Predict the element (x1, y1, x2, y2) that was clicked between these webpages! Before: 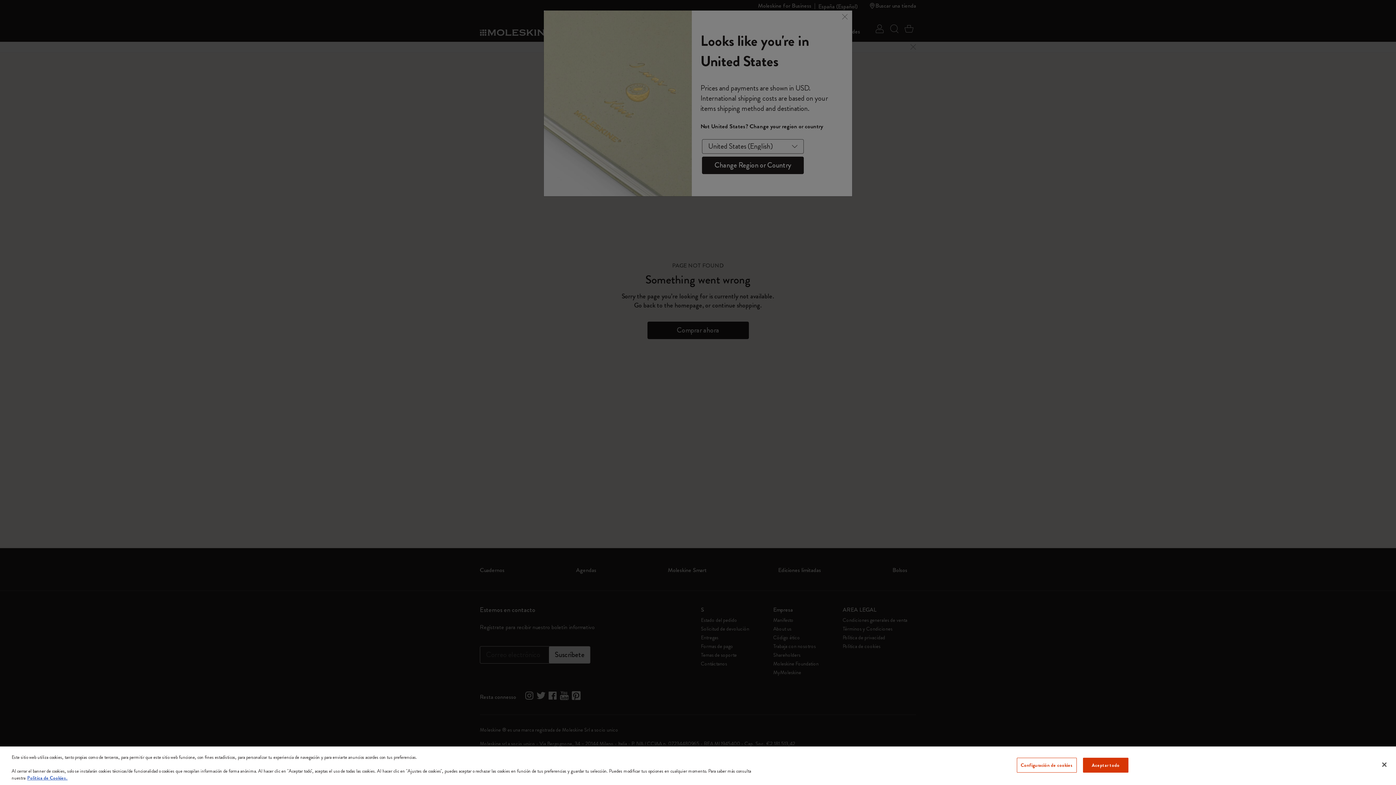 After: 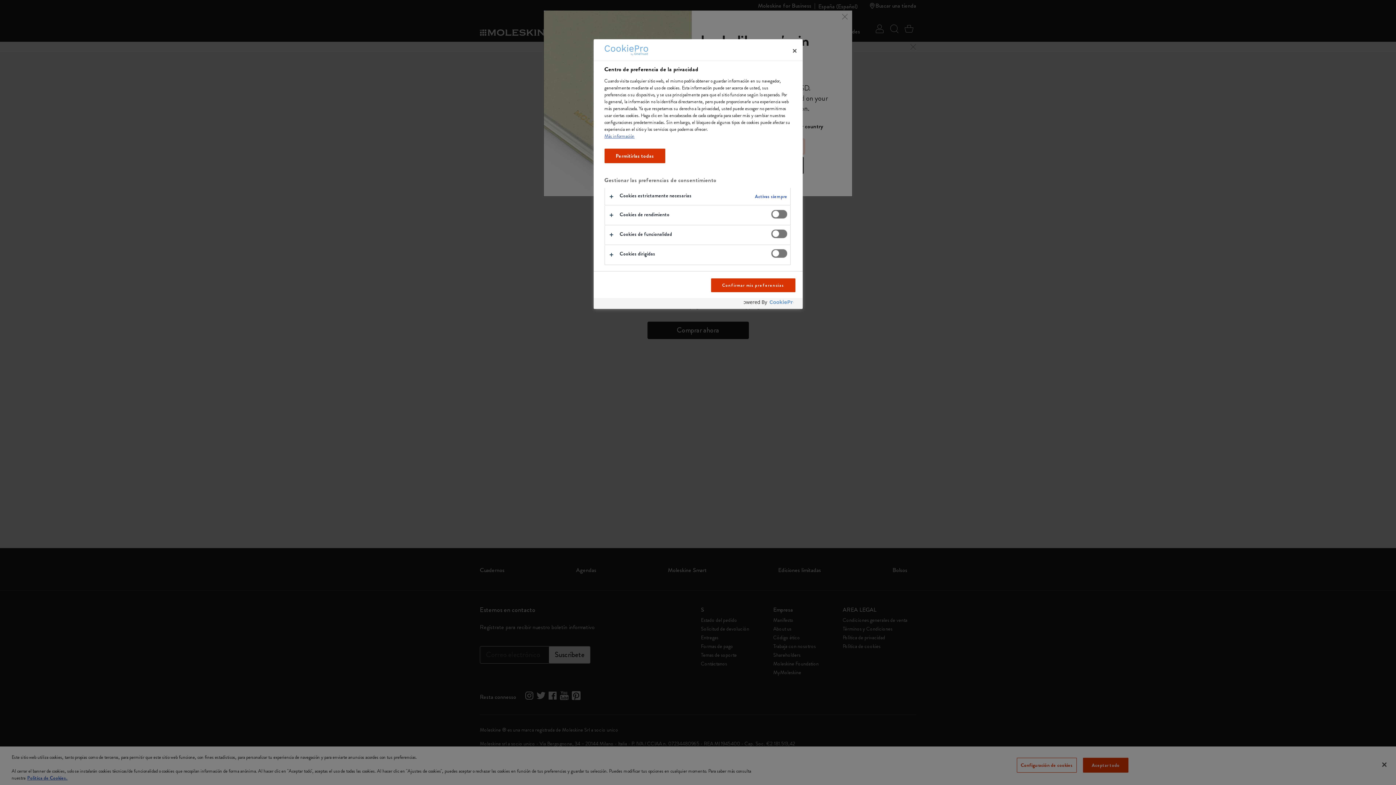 Action: bbox: (1016, 758, 1077, 773) label: Configuración de cookies